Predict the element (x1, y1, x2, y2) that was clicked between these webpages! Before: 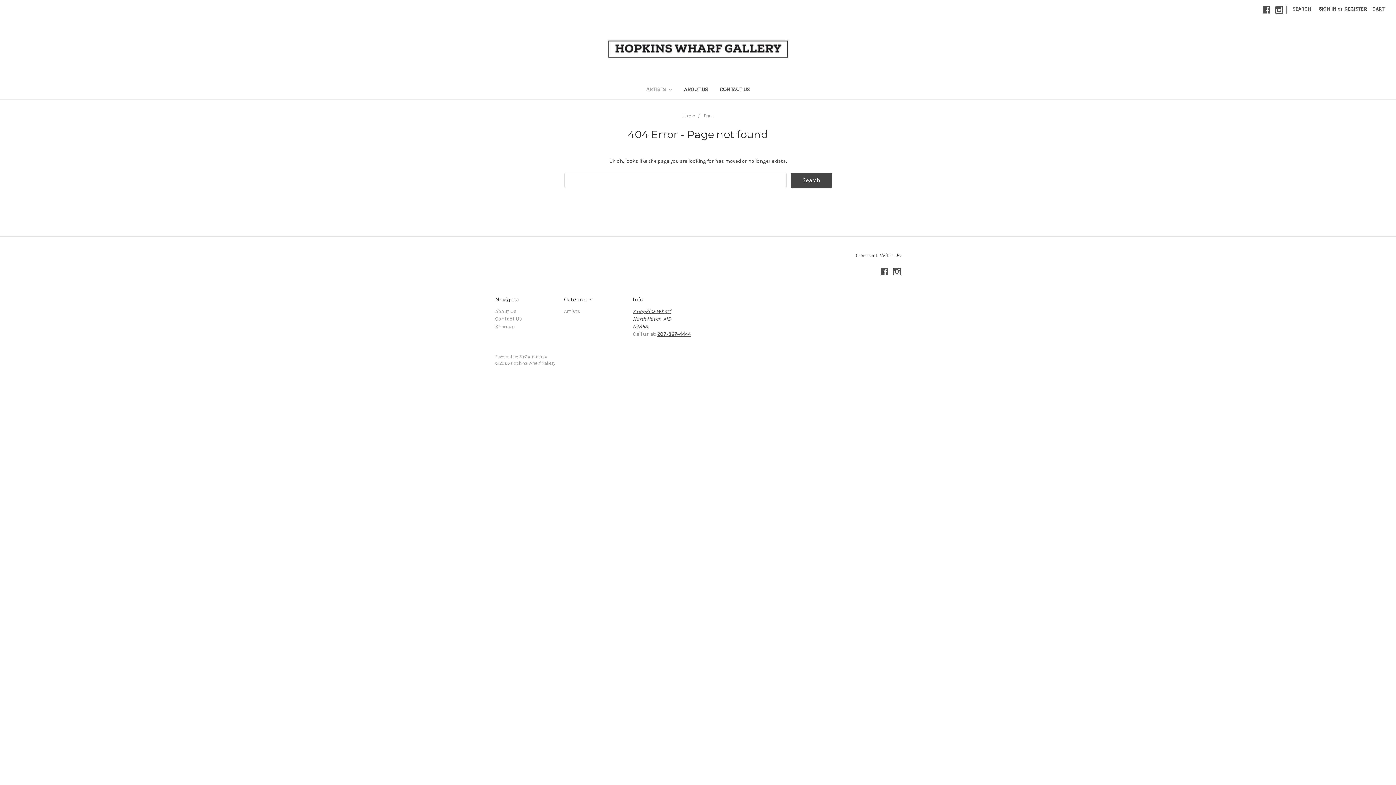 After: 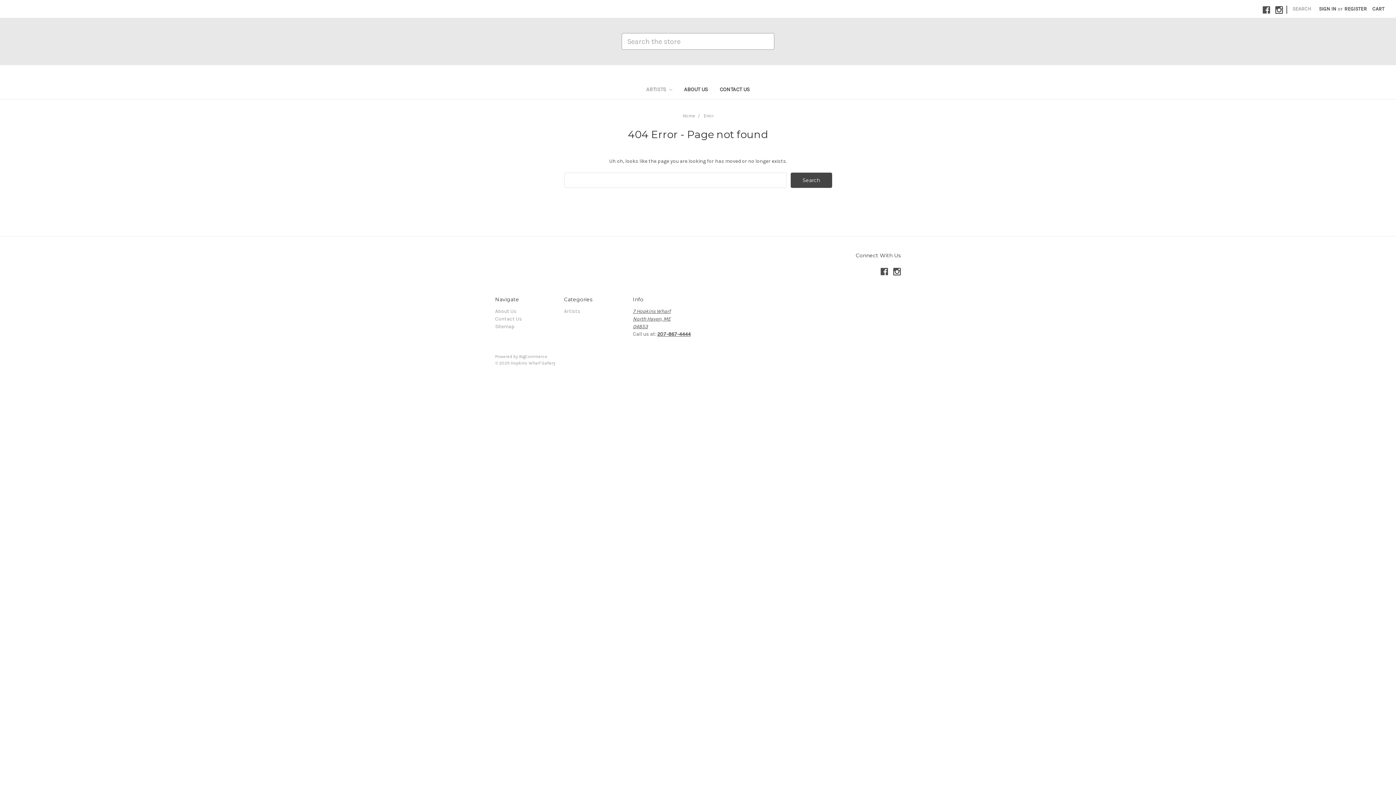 Action: bbox: (1288, 0, 1315, 17) label: SEARCH